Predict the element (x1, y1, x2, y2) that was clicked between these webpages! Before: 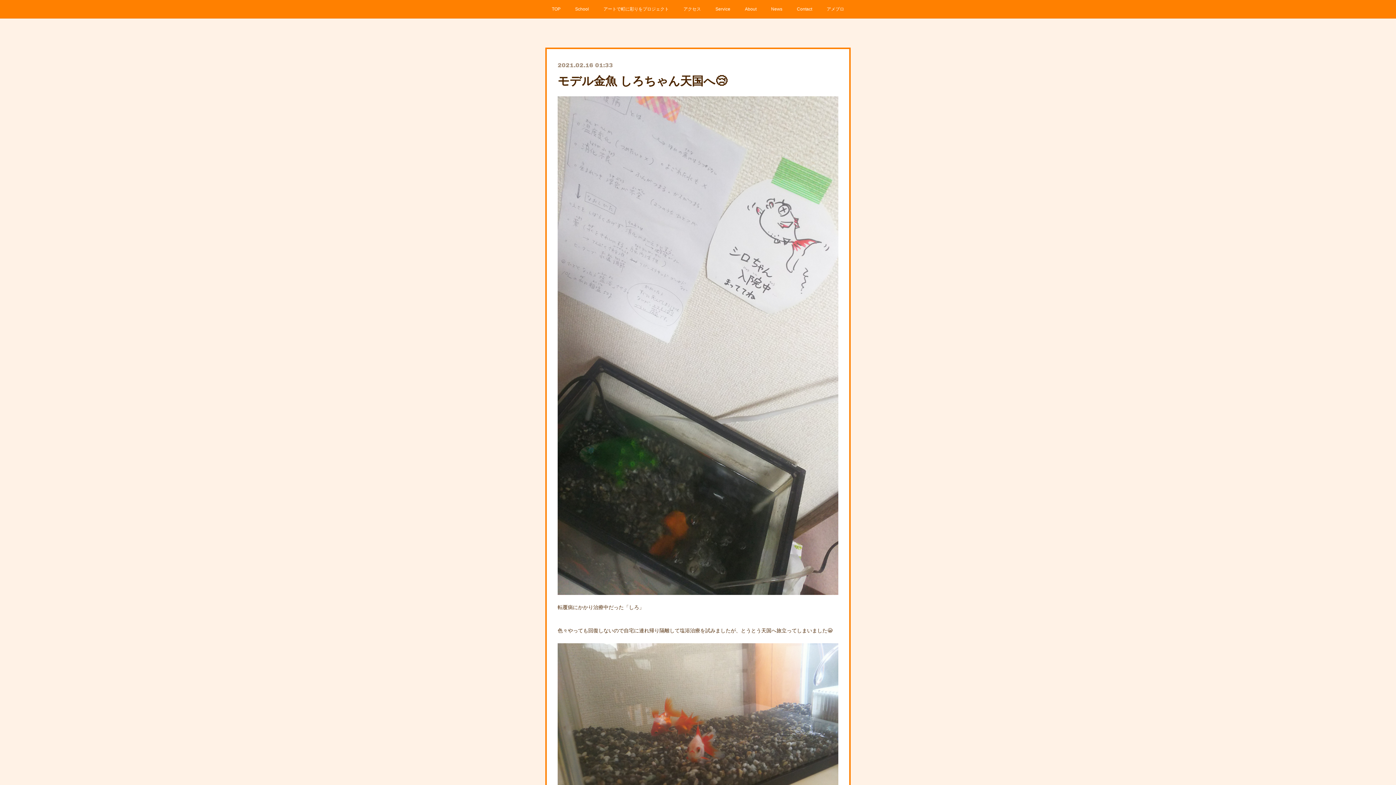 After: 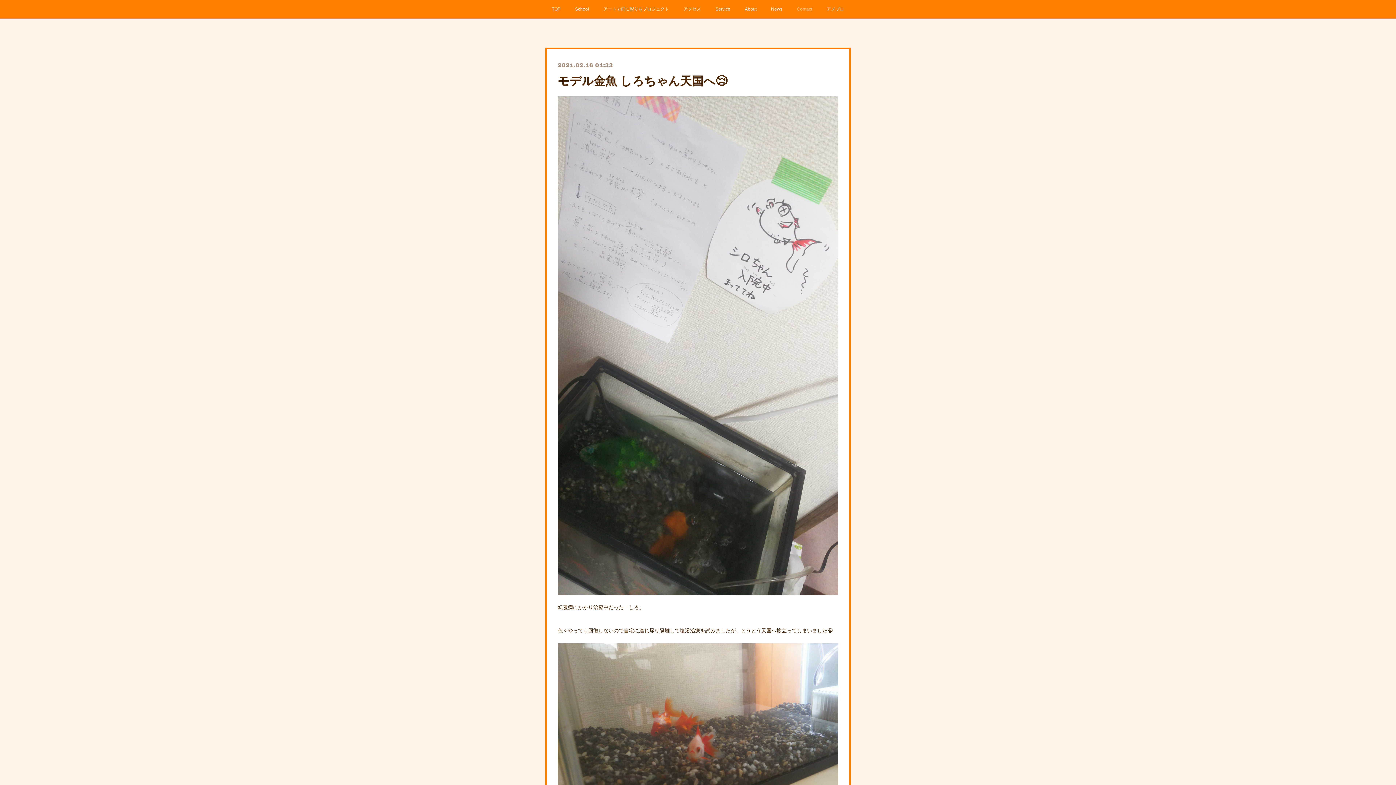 Action: label: Contact bbox: (789, 0, 819, 18)